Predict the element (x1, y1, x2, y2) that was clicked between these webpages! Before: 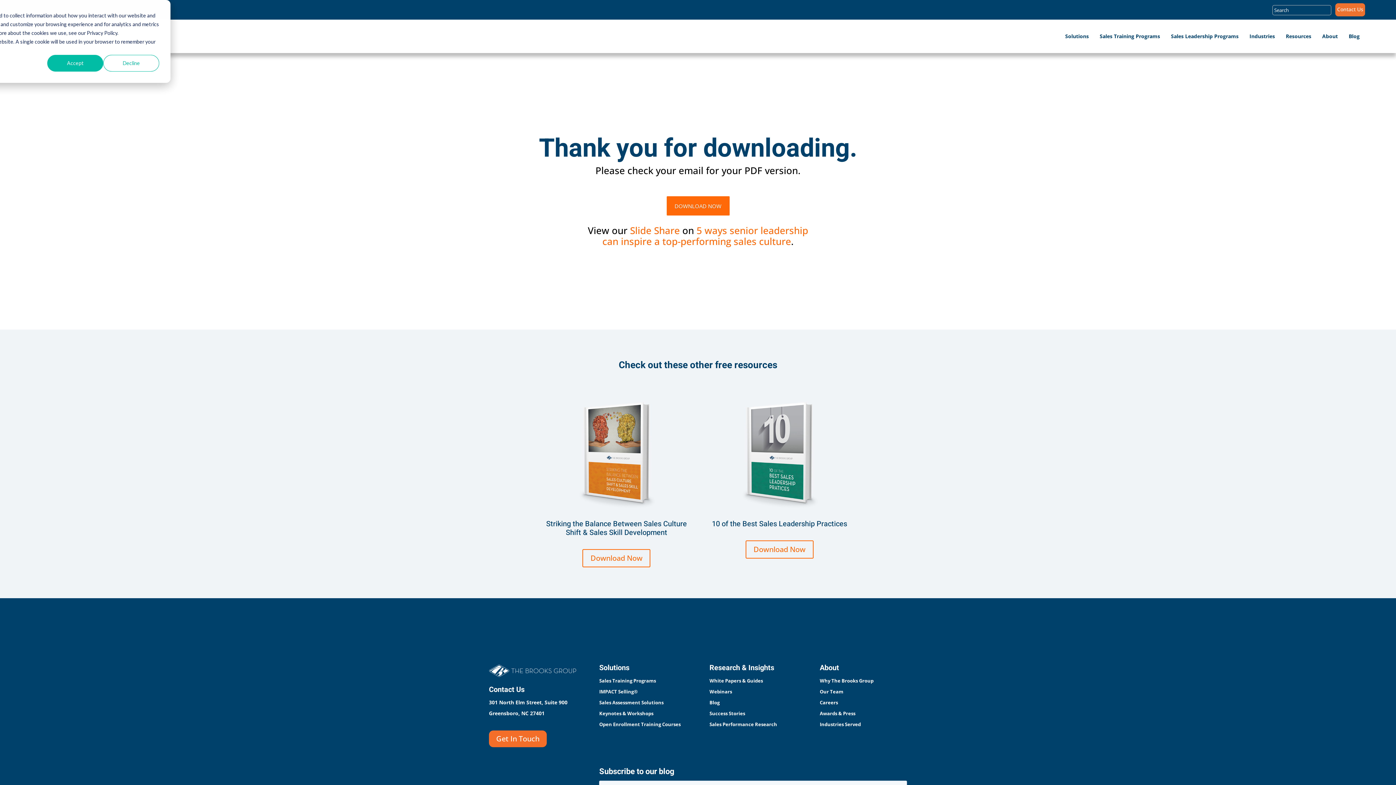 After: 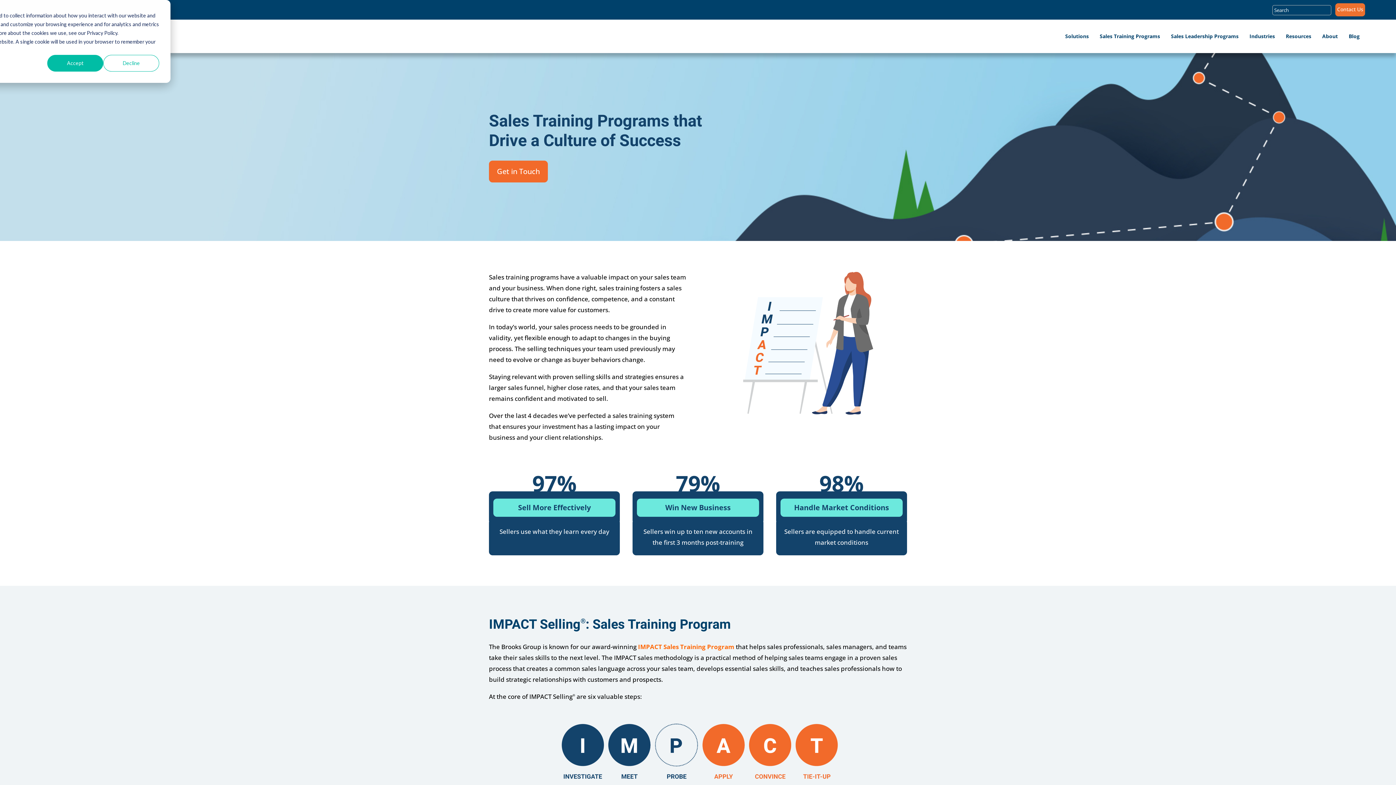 Action: bbox: (599, 677, 656, 684) label: Sales Training Programs